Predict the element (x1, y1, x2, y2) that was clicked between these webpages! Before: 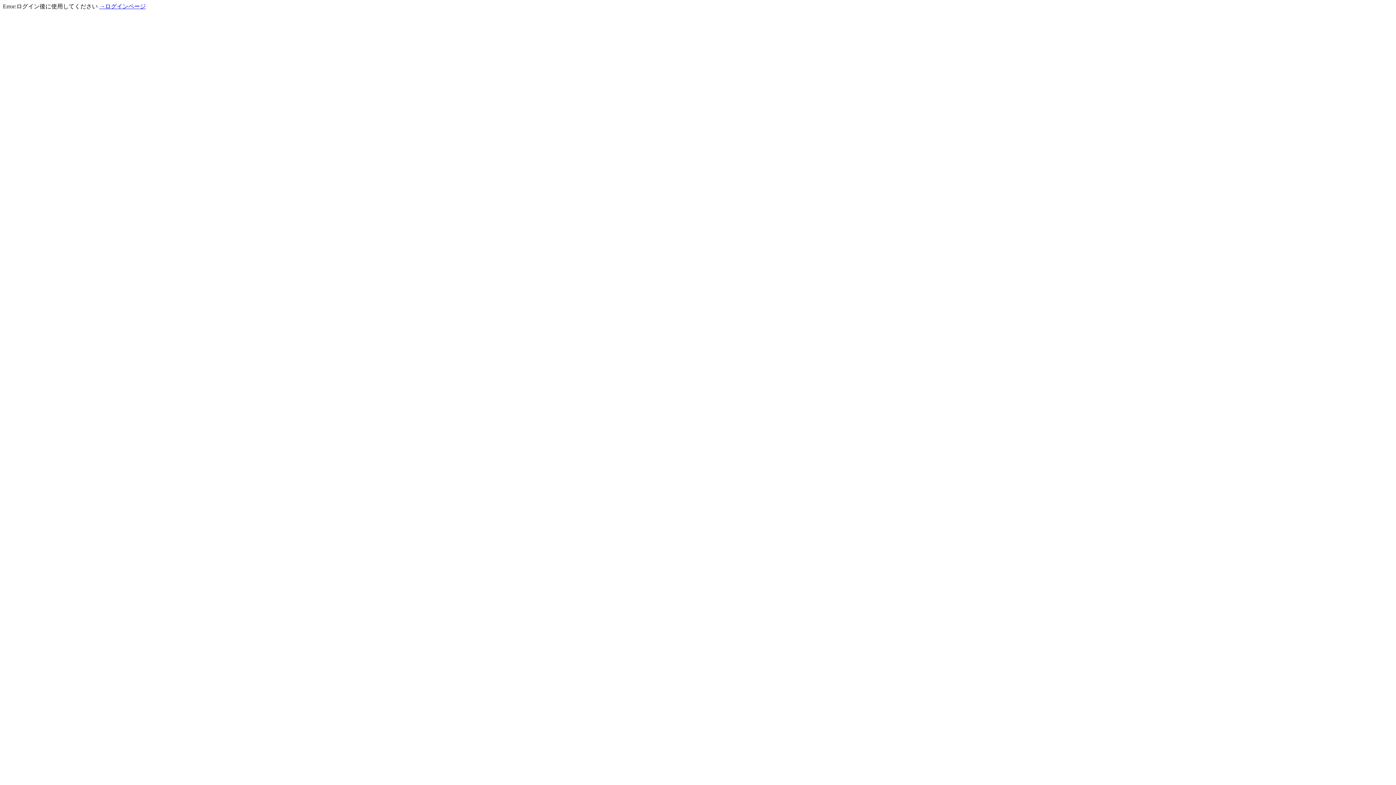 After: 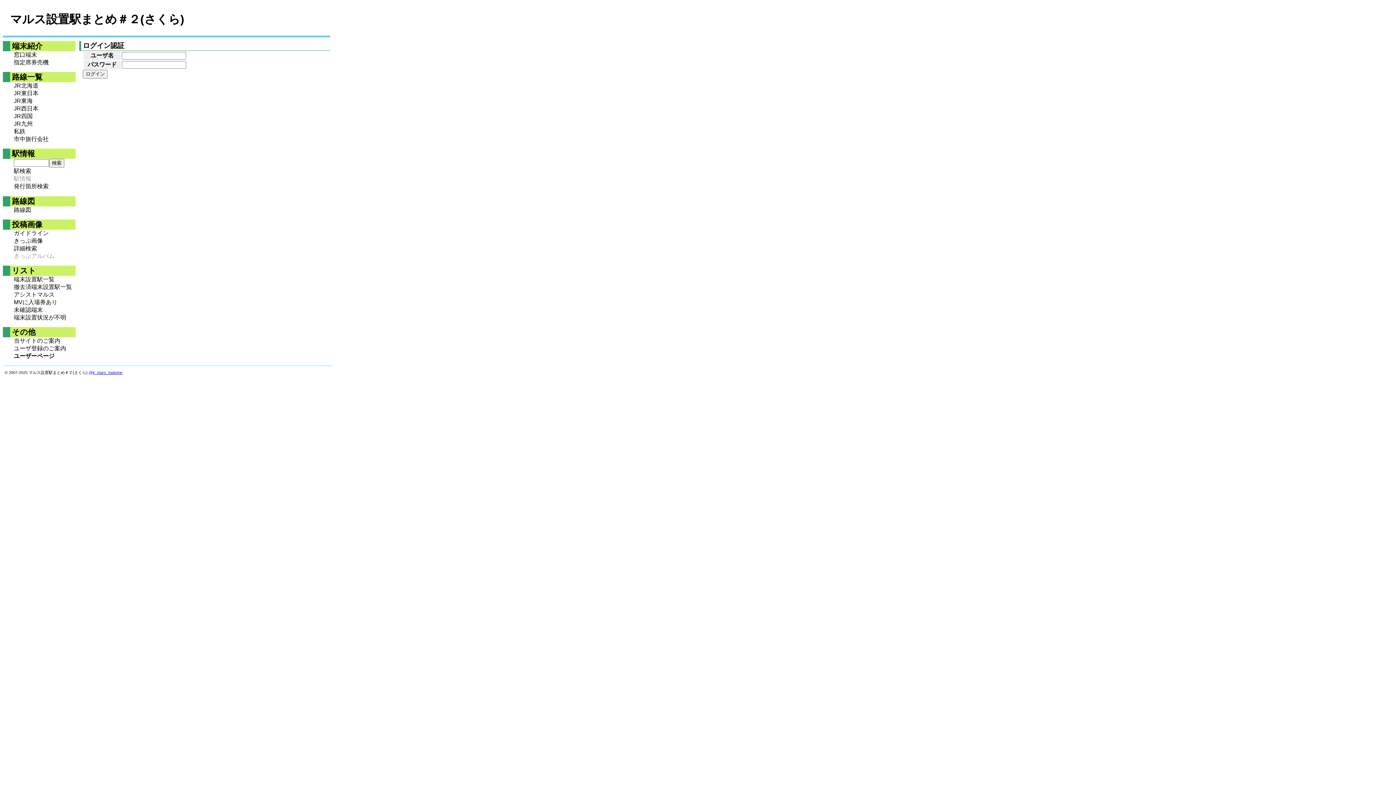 Action: label: →ログインページ bbox: (99, 3, 145, 9)